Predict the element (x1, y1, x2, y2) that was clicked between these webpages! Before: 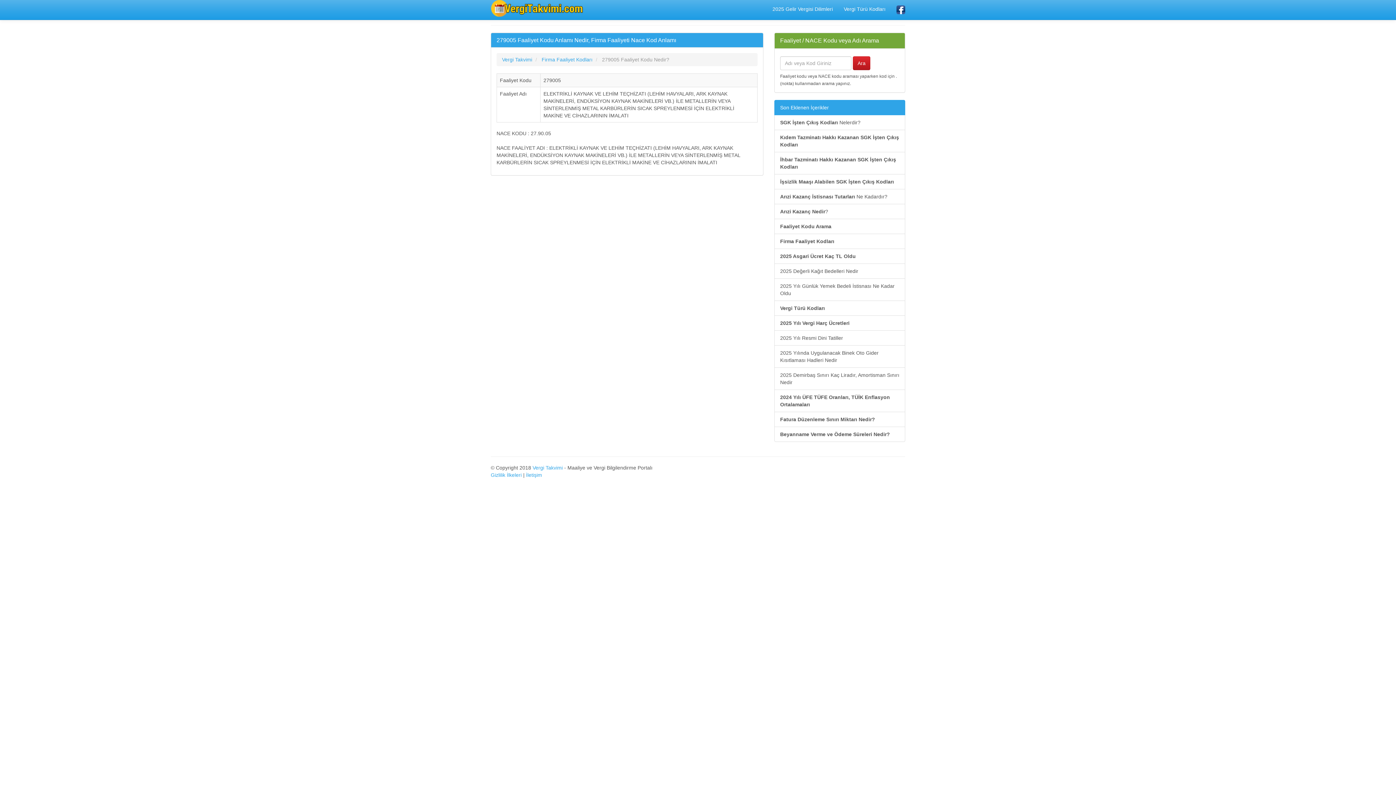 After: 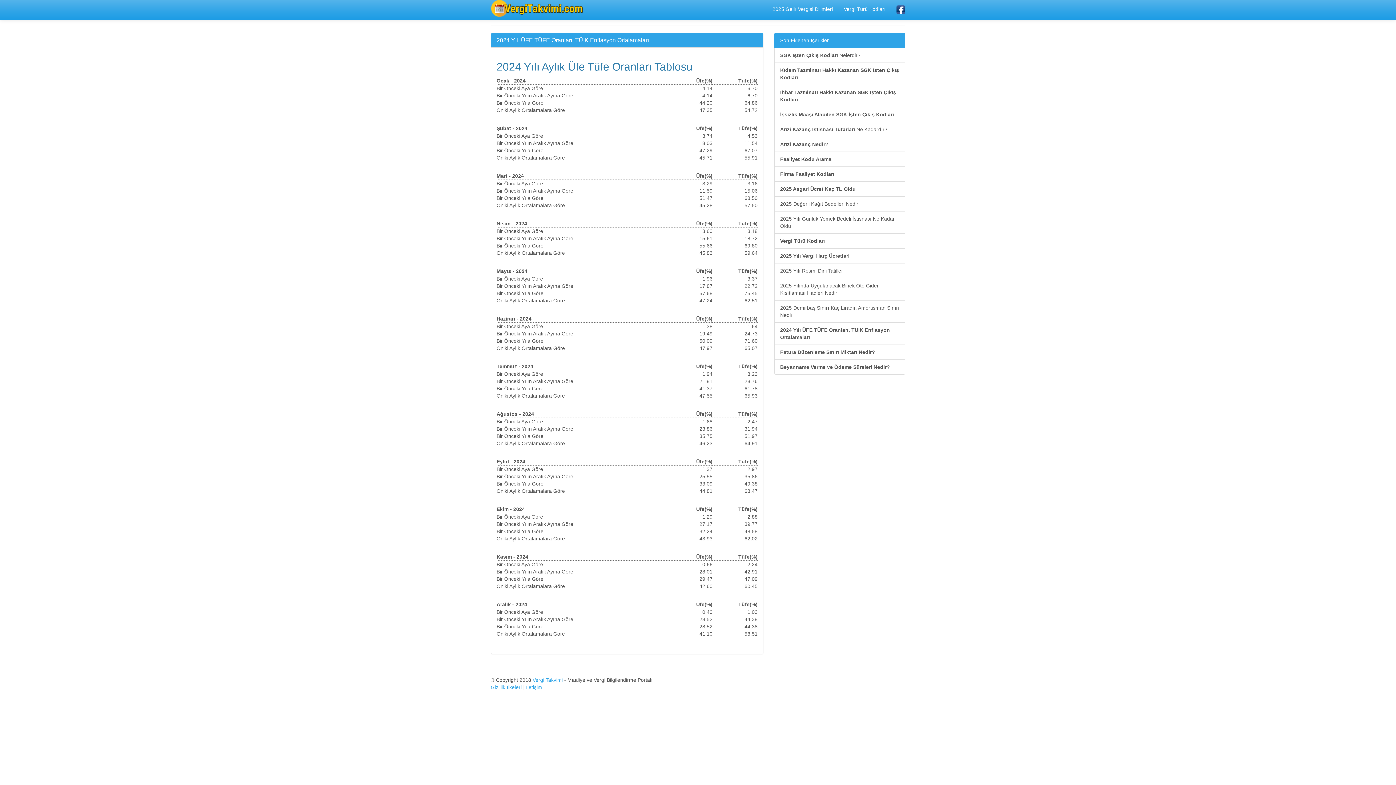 Action: bbox: (774, 389, 905, 412) label: 2024 Yılı ÜFE TÜFE Oranları, TÜİK Enflasyon Ortalamaları